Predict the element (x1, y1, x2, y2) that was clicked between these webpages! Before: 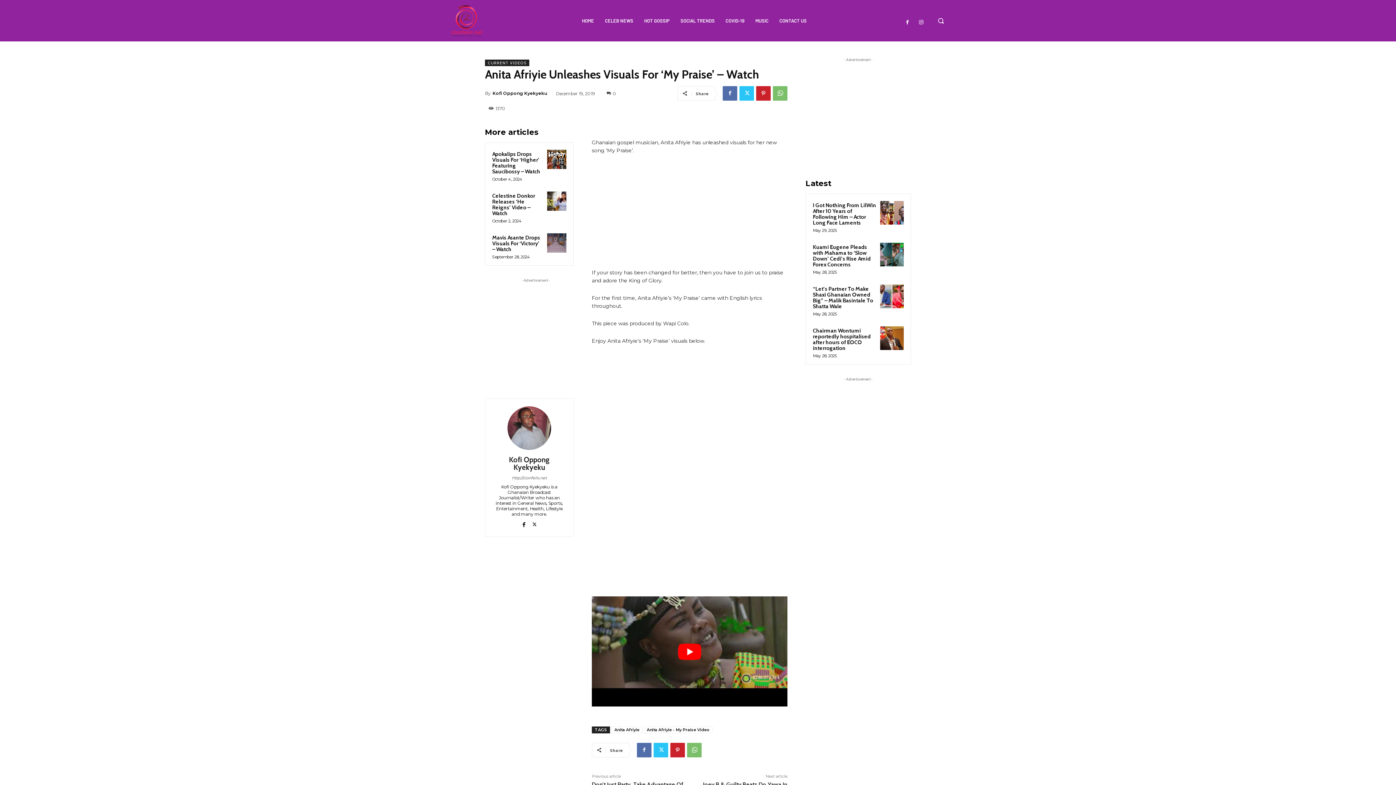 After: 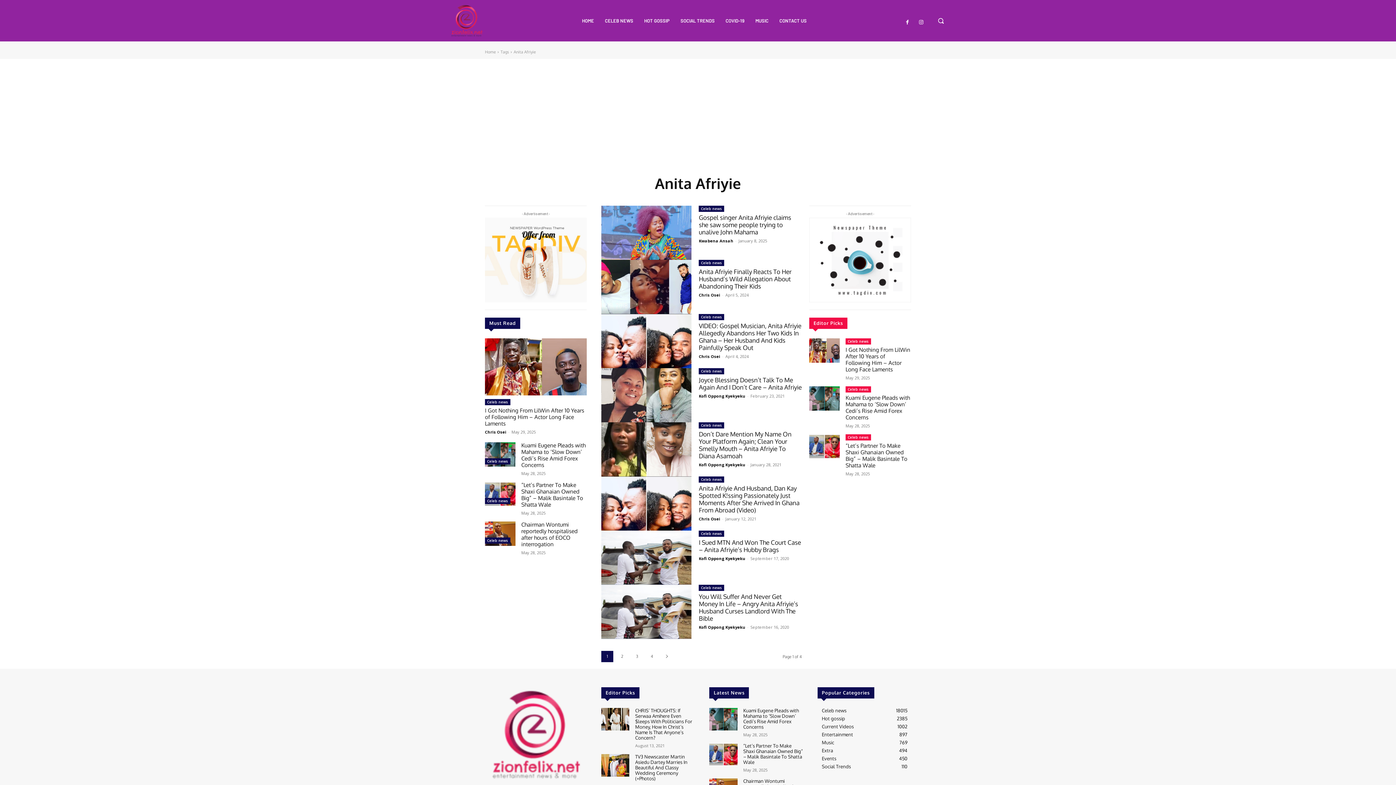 Action: label: Anita Afriyie bbox: (611, 726, 642, 733)